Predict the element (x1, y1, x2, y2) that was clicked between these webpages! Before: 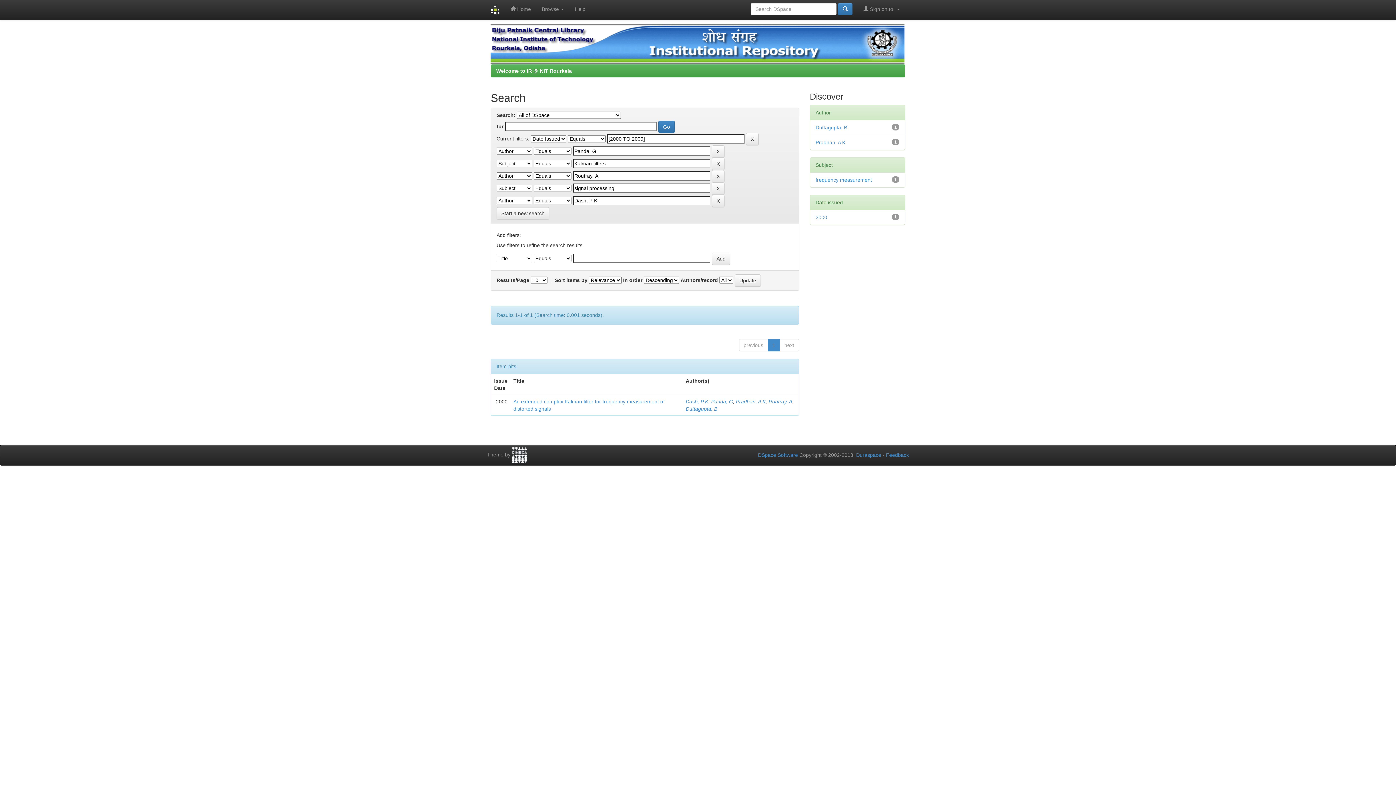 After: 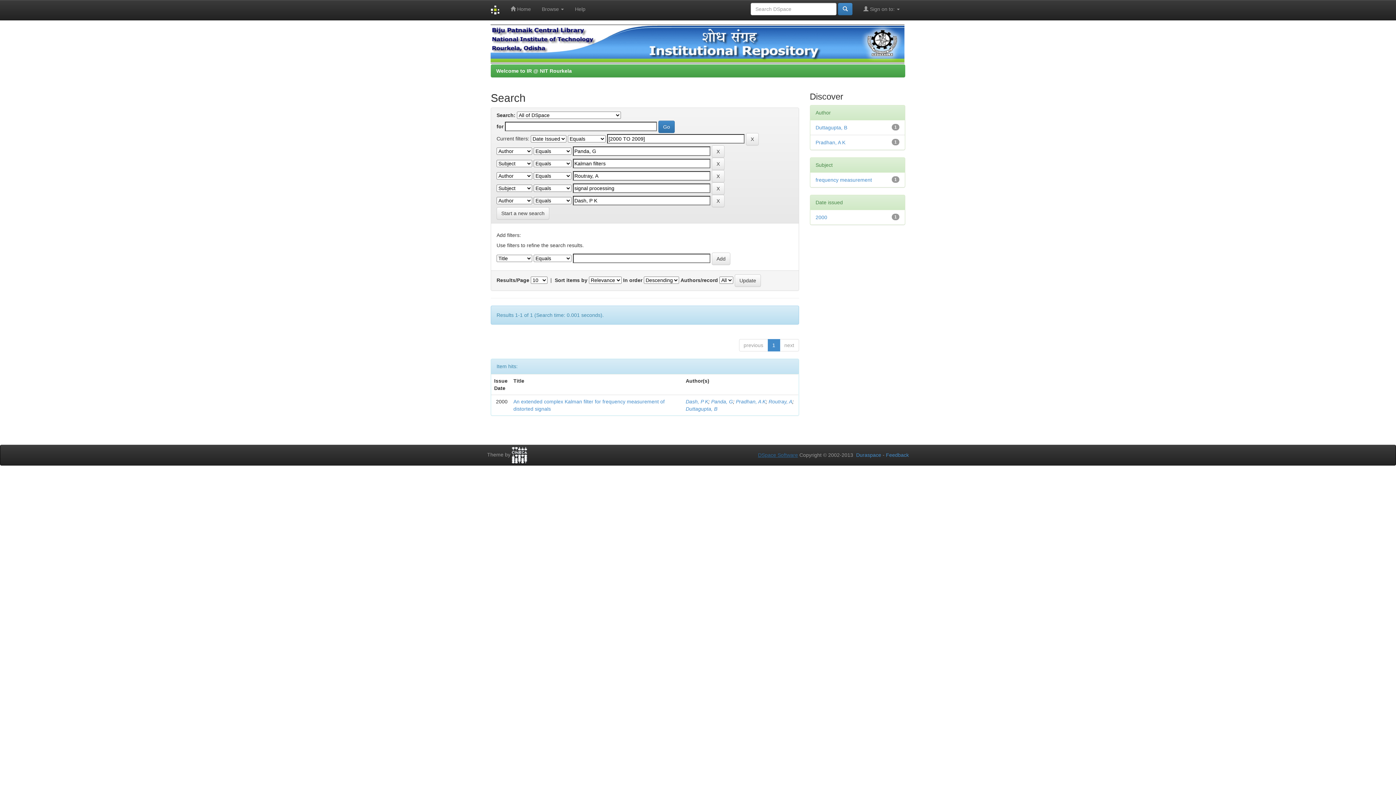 Action: label: DSpace Software bbox: (758, 452, 798, 458)